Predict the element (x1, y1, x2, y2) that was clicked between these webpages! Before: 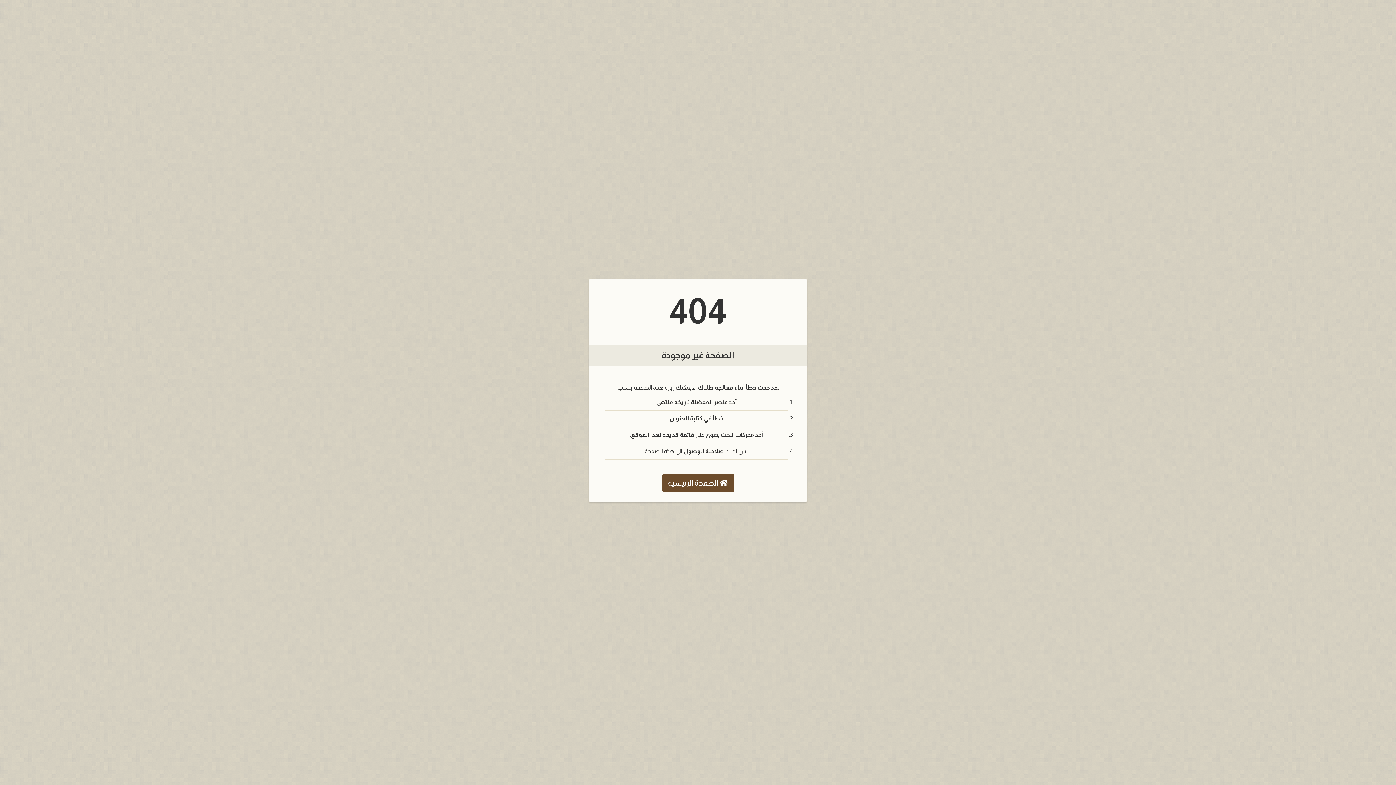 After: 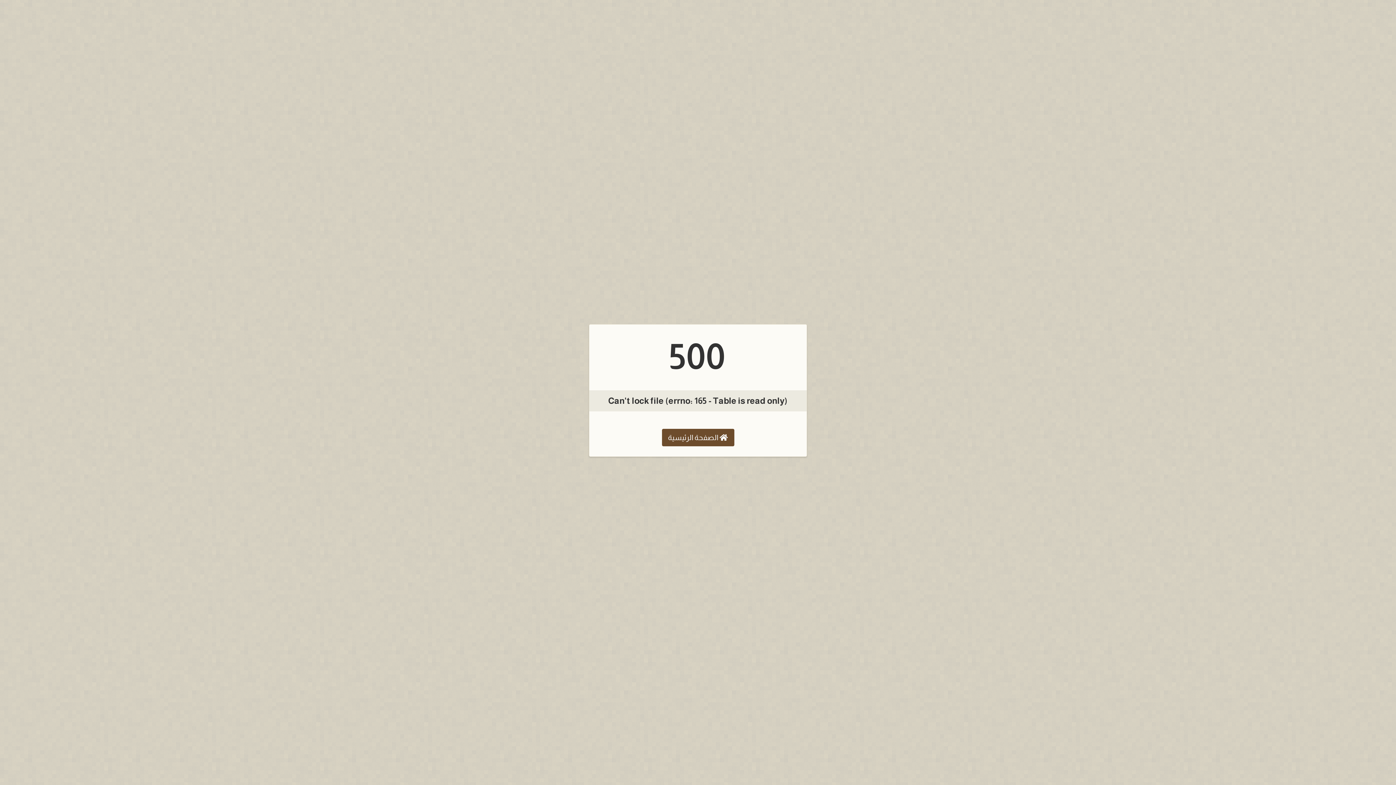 Action: bbox: (662, 474, 734, 491) label:  الصفحة الرئيسية